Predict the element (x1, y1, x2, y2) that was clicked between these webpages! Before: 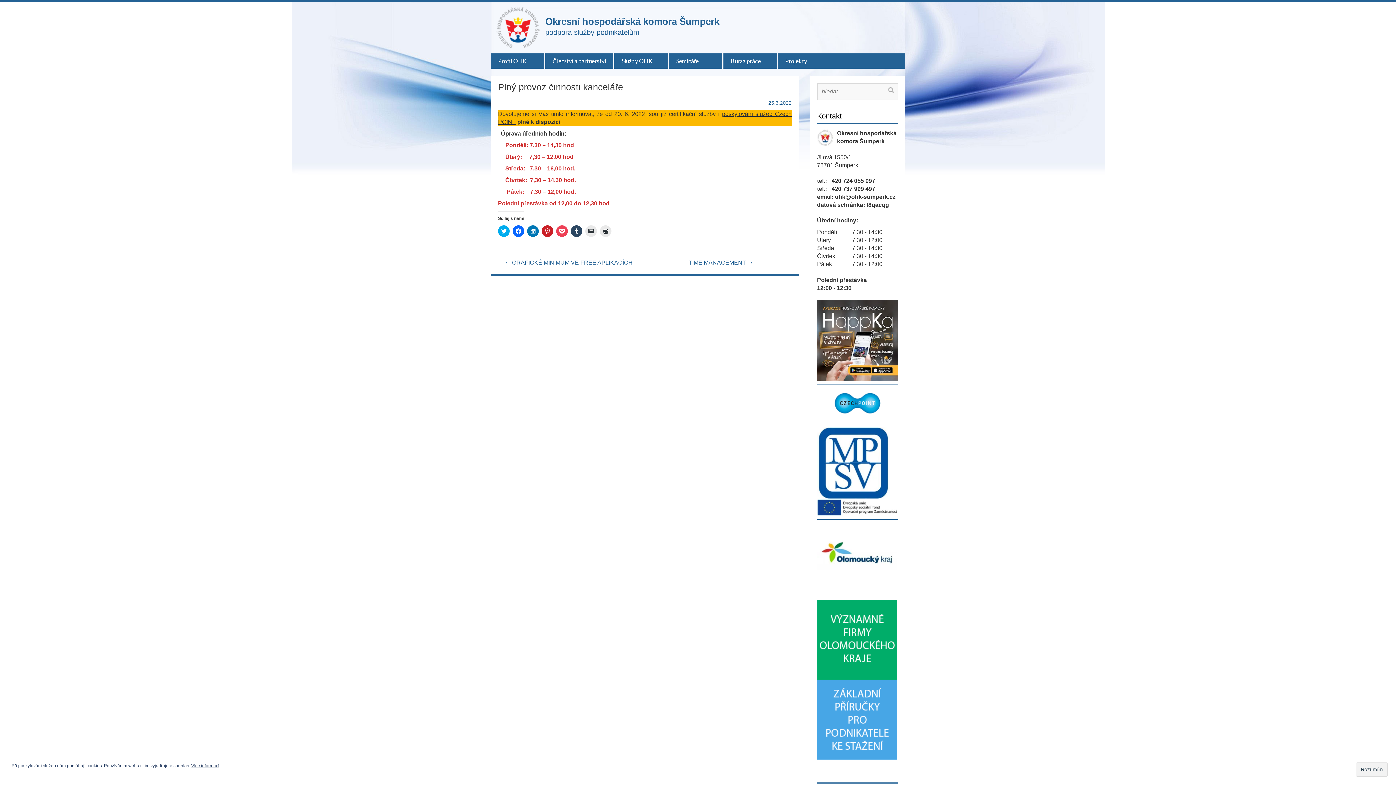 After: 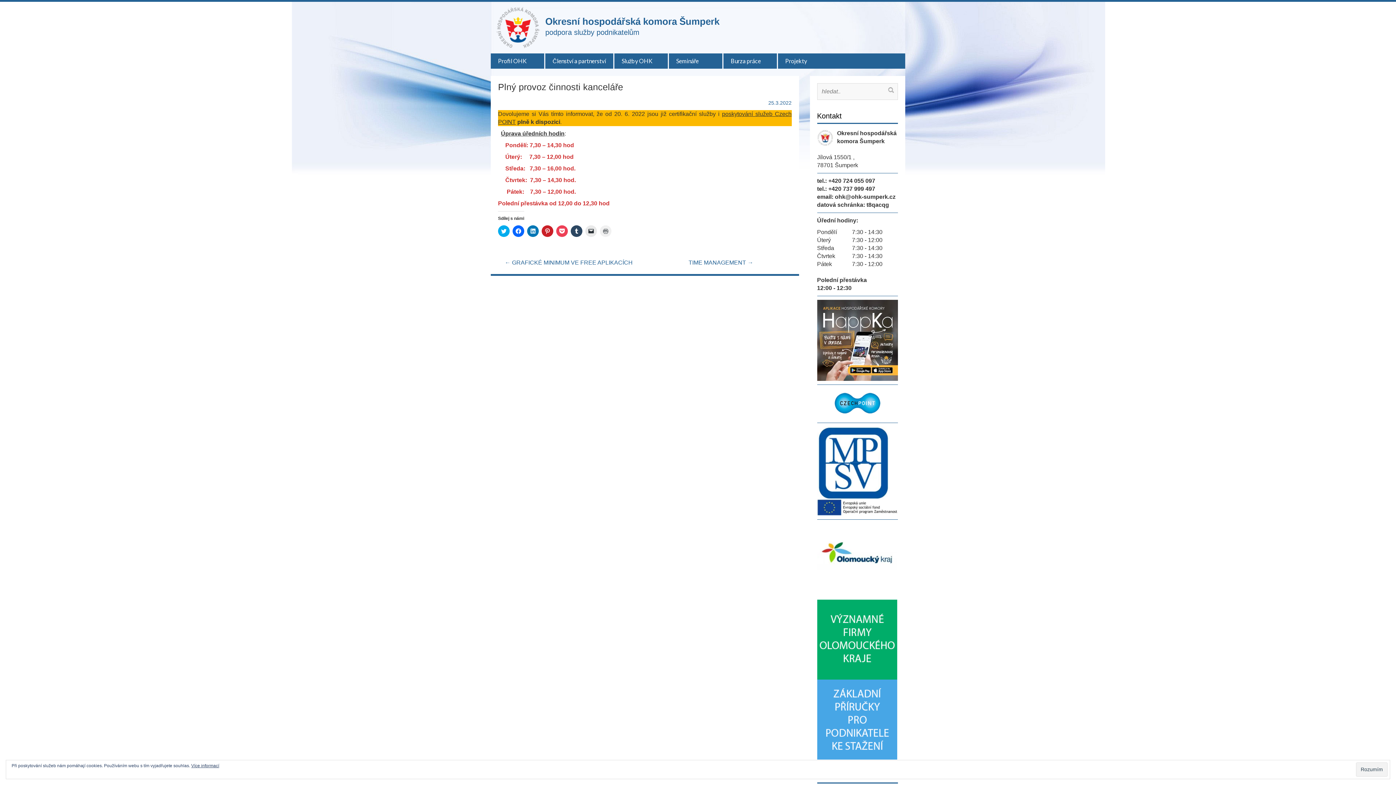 Action: label: Click to print (Opens in new window) bbox: (600, 225, 611, 237)